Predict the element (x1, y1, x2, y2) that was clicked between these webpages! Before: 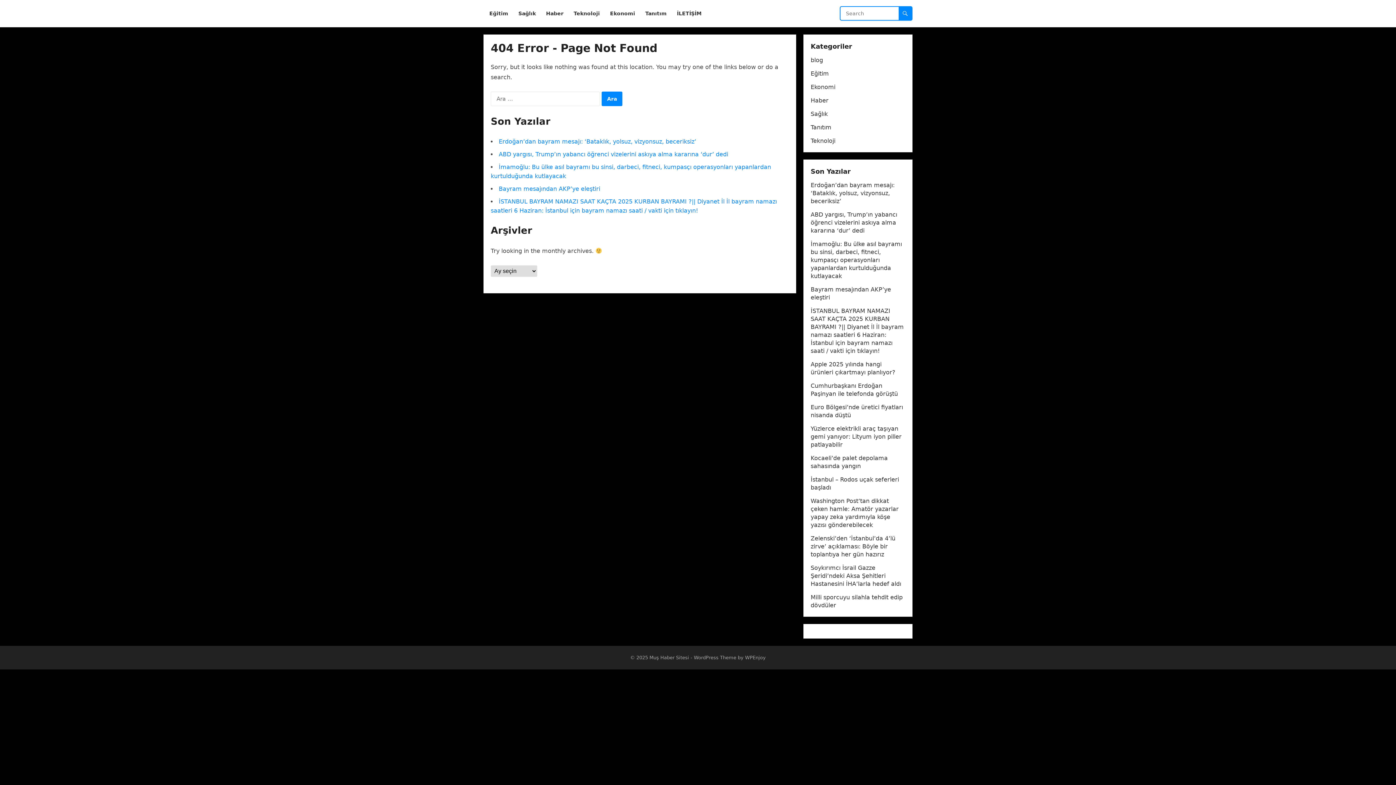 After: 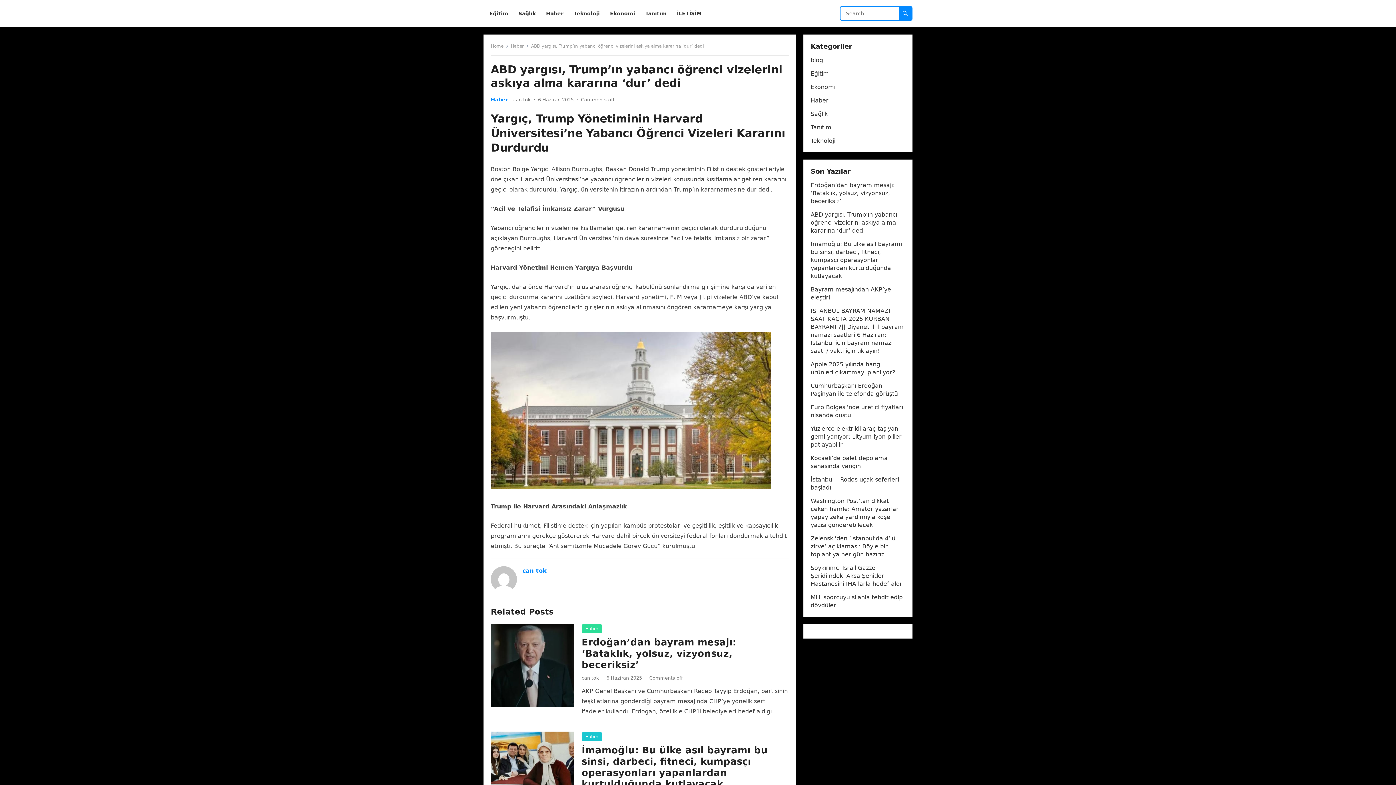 Action: label: ABD yargısı, Trump’ın yabancı öğrenci vizelerini askıya alma kararına ‘dur’ dedi bbox: (810, 211, 897, 234)